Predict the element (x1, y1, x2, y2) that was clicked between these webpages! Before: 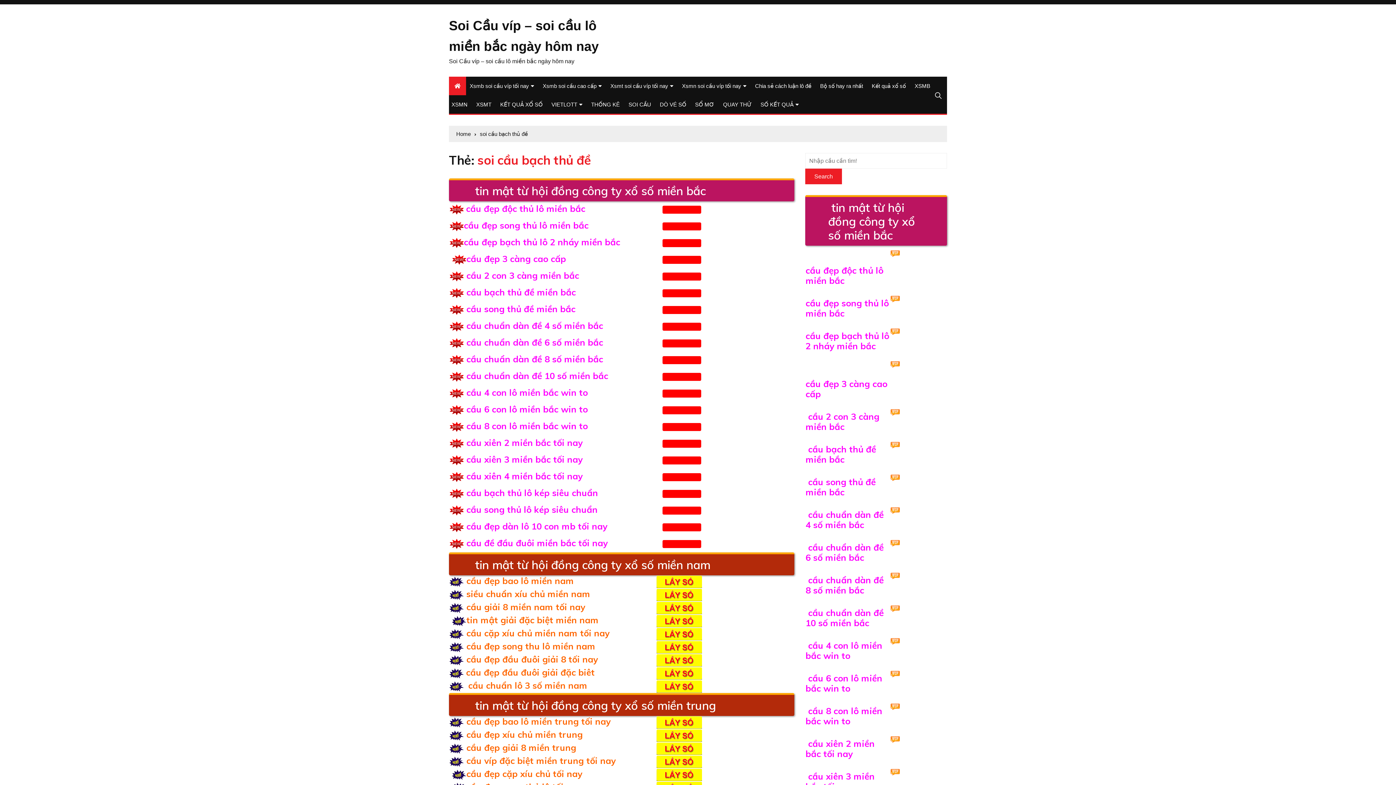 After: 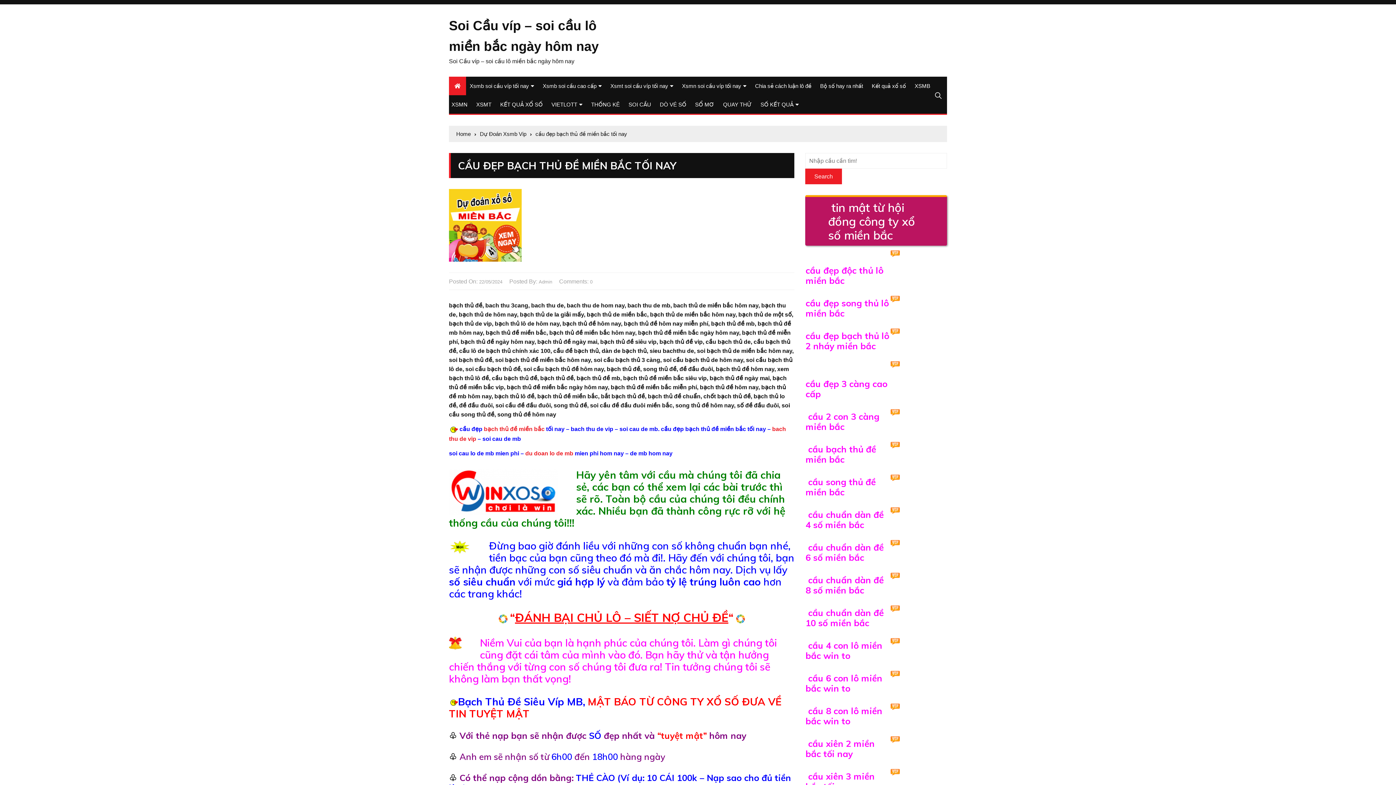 Action: bbox: (656, 286, 705, 297)